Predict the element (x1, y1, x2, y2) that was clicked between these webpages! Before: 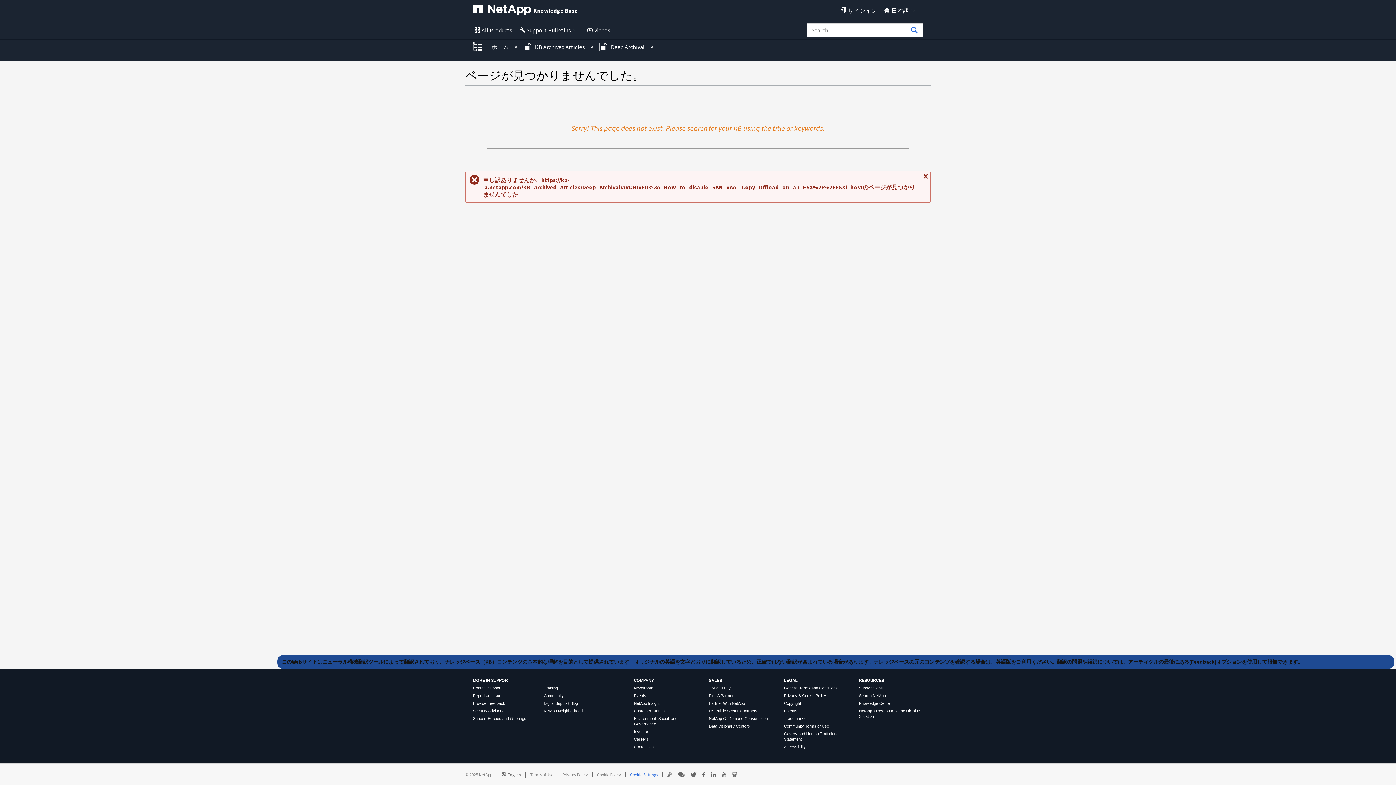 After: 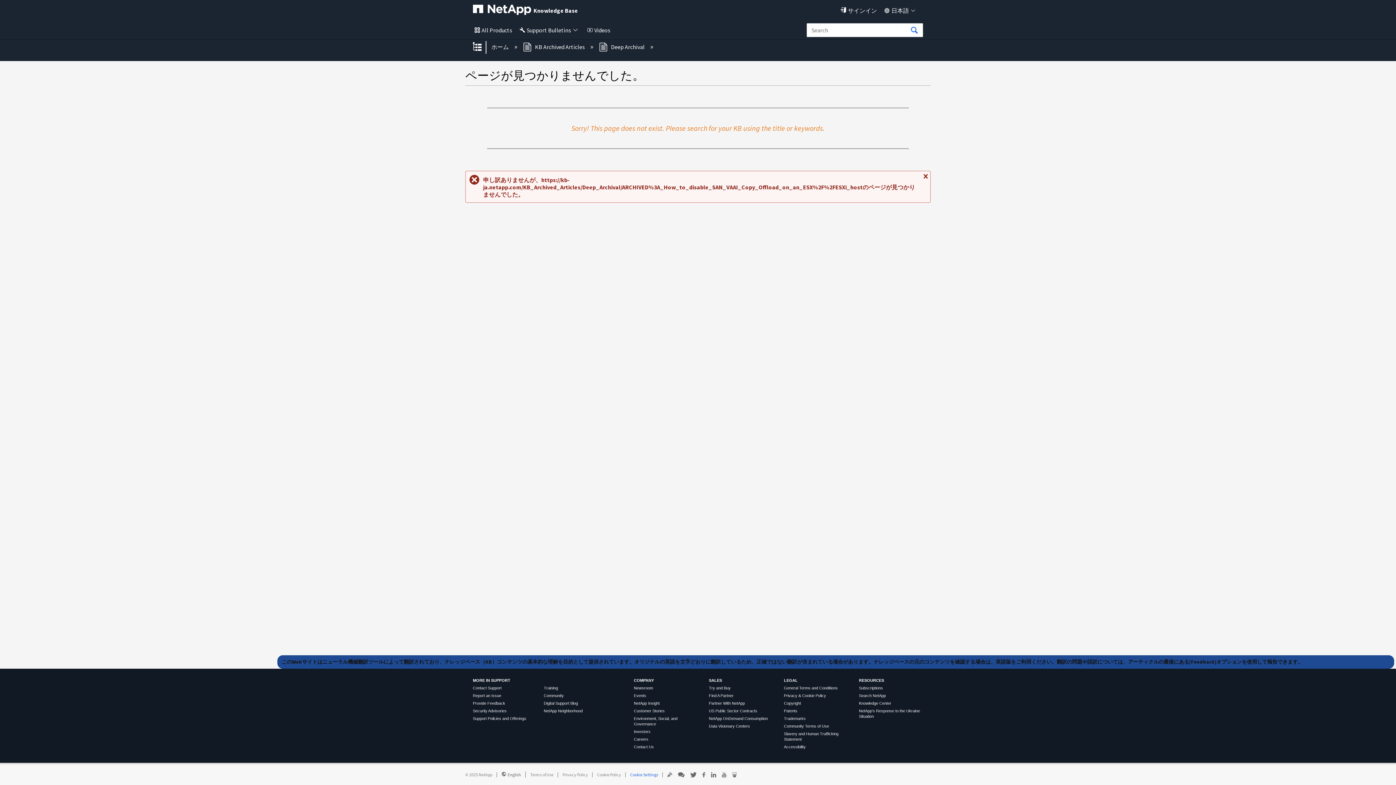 Action: label: Privacy & Cookie Policy bbox: (784, 693, 826, 698)